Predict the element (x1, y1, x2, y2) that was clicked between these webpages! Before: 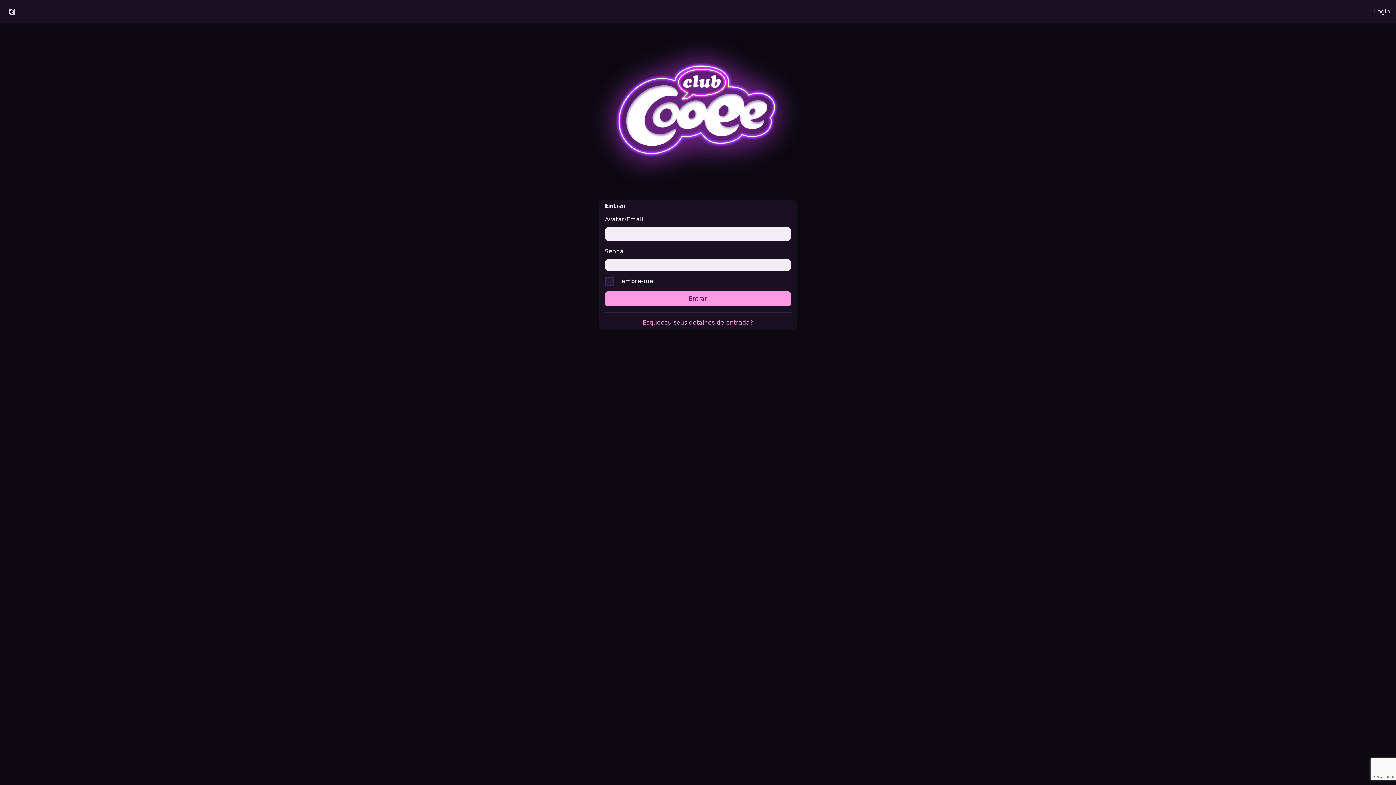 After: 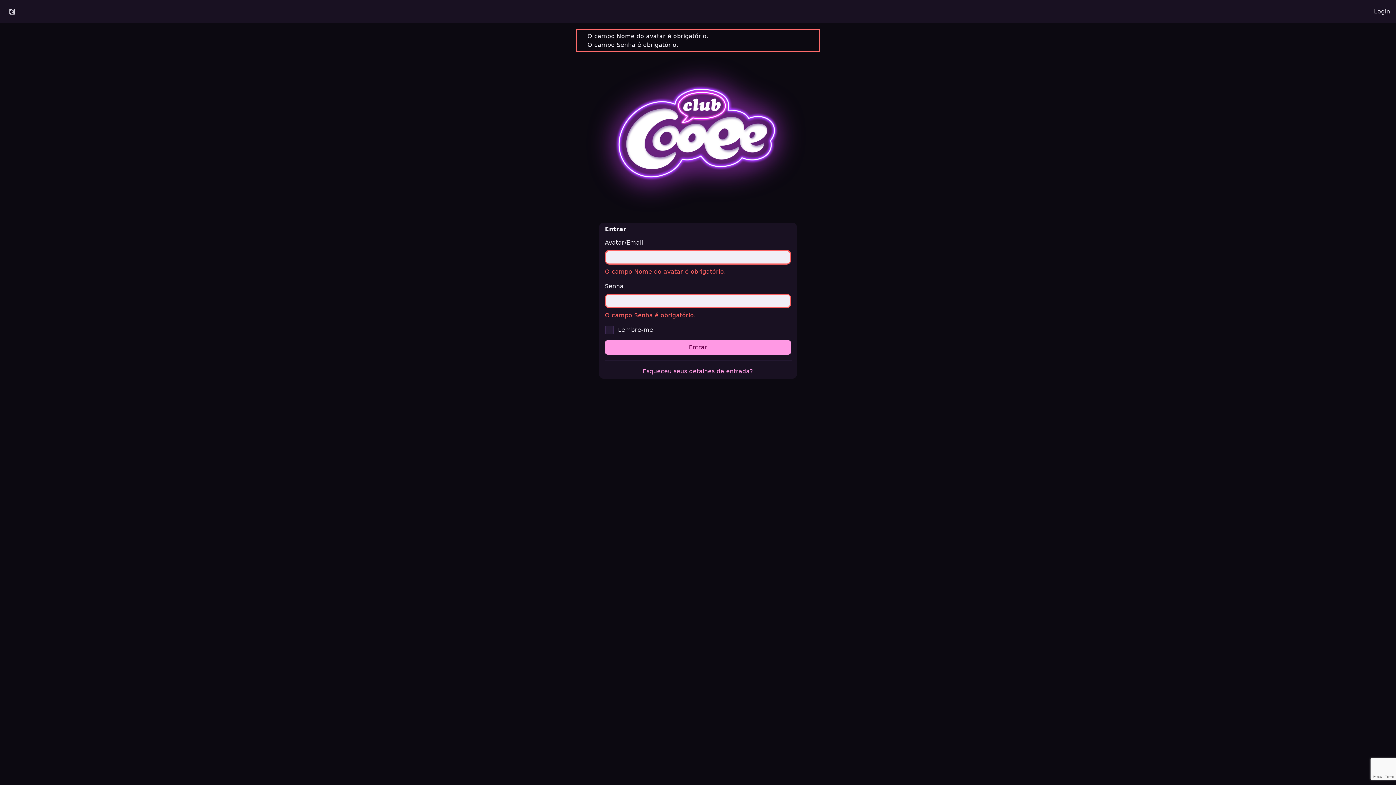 Action: label: Entrar bbox: (605, 291, 791, 306)